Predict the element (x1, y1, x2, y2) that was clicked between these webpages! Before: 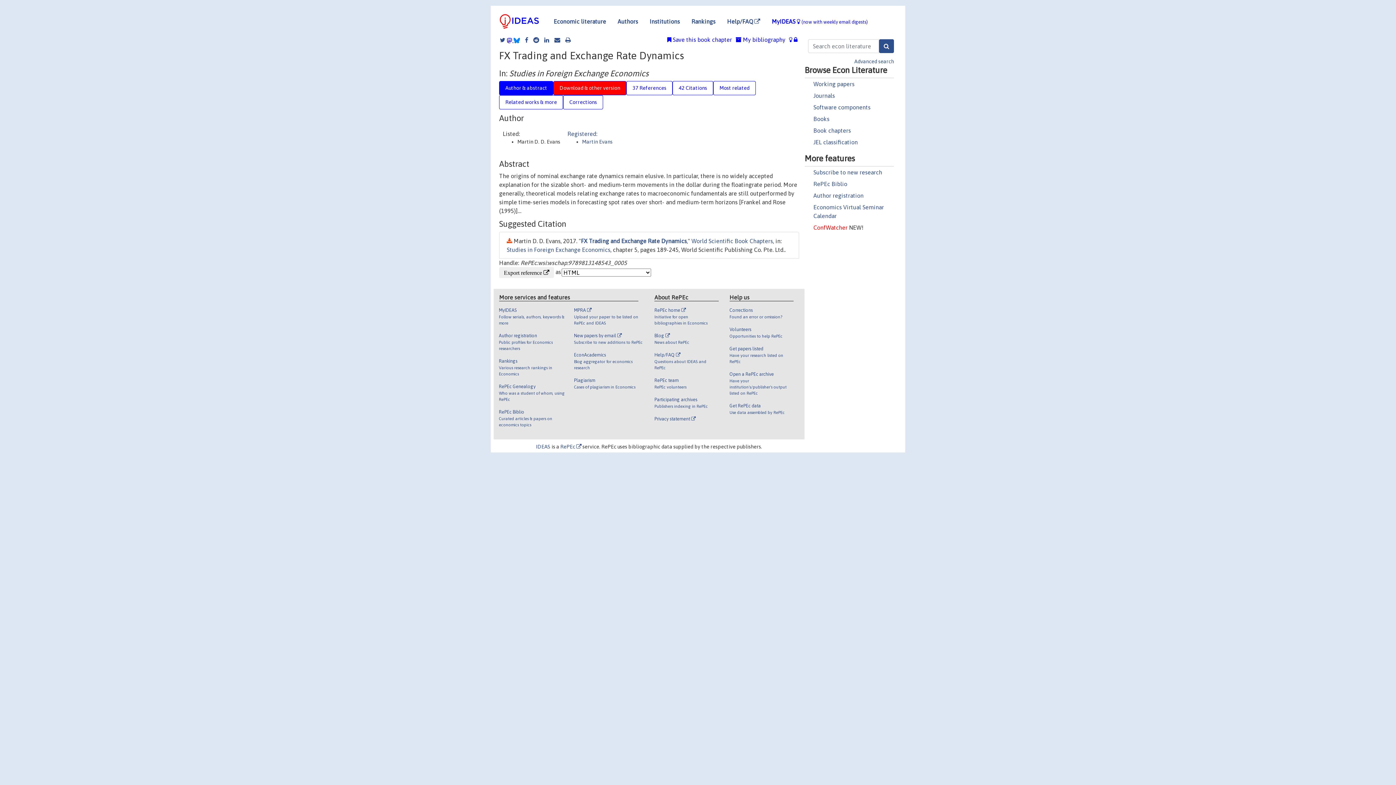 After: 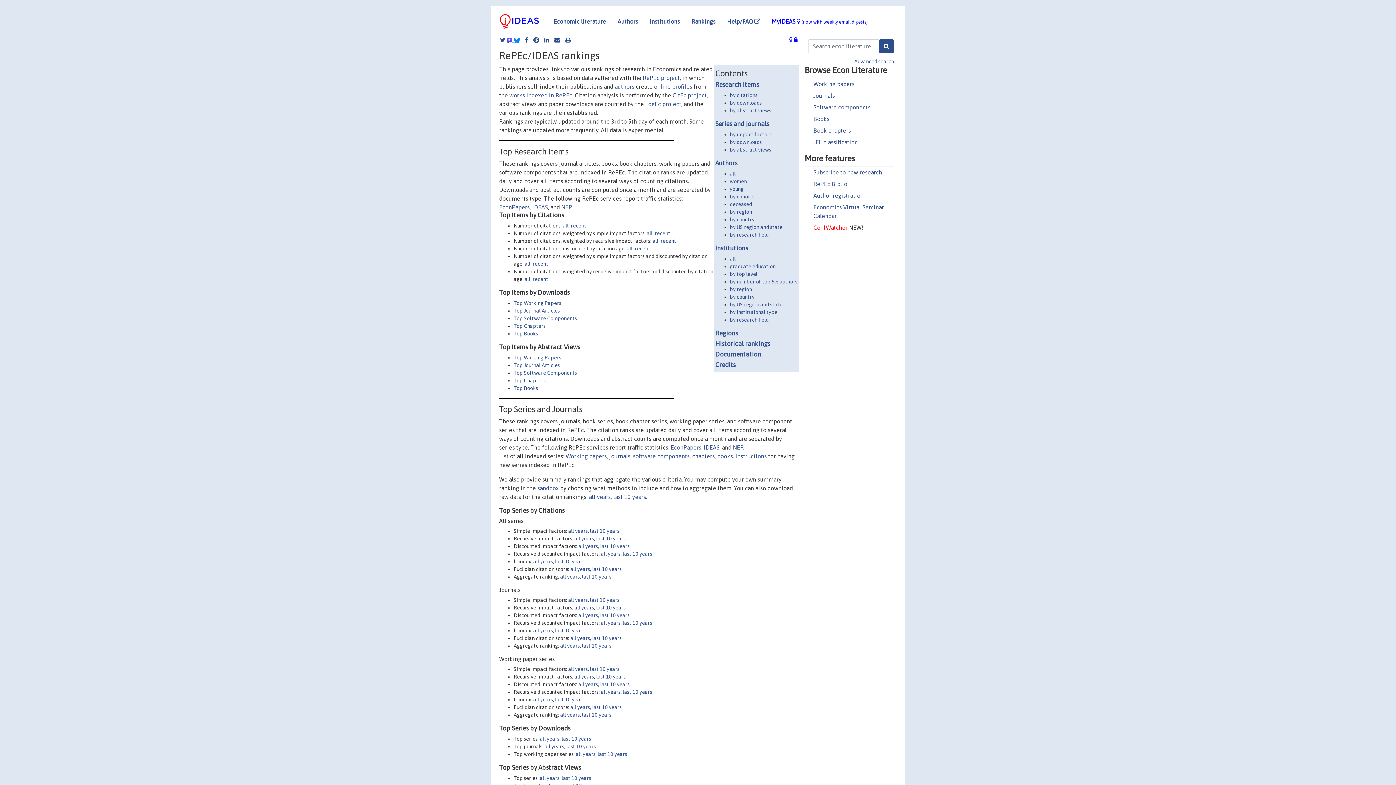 Action: label: Rankings bbox: (685, 14, 721, 28)